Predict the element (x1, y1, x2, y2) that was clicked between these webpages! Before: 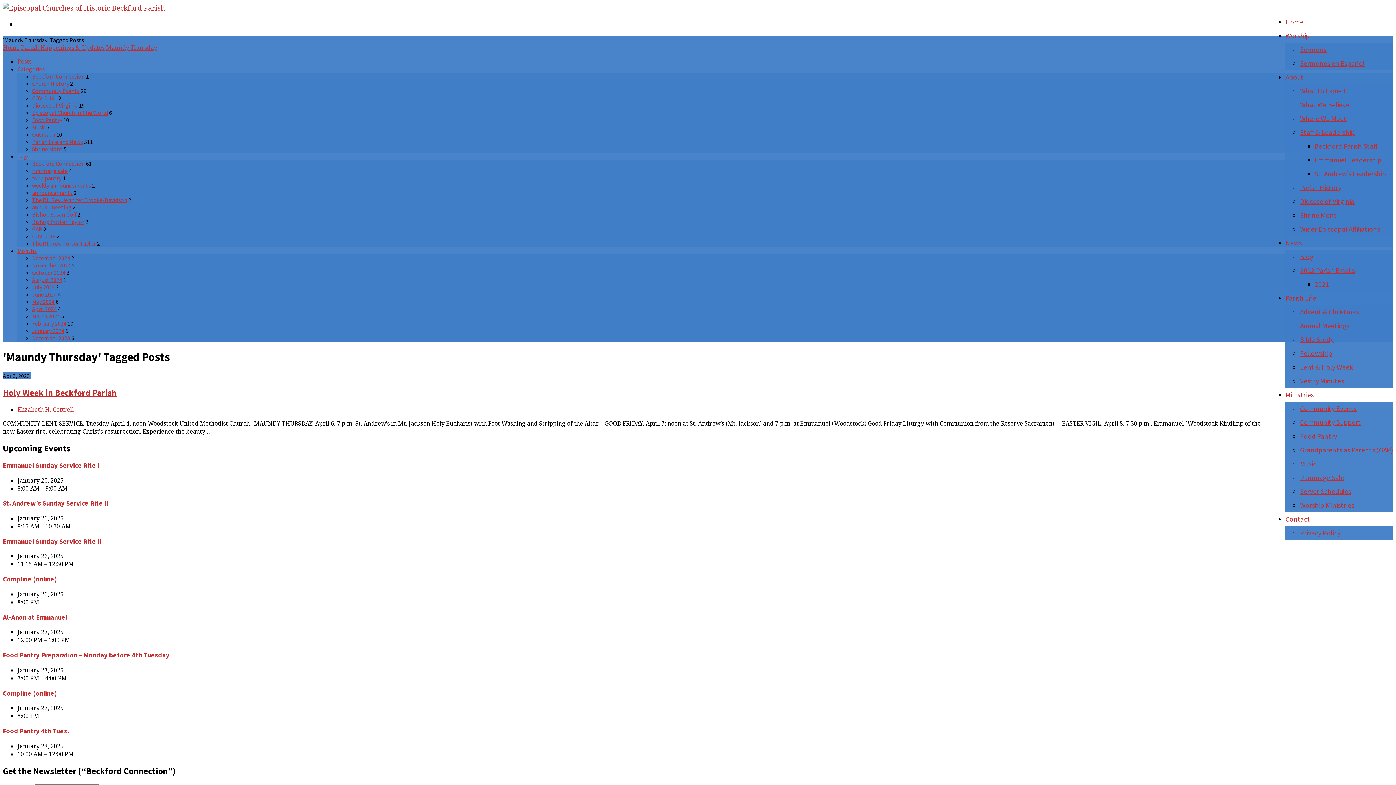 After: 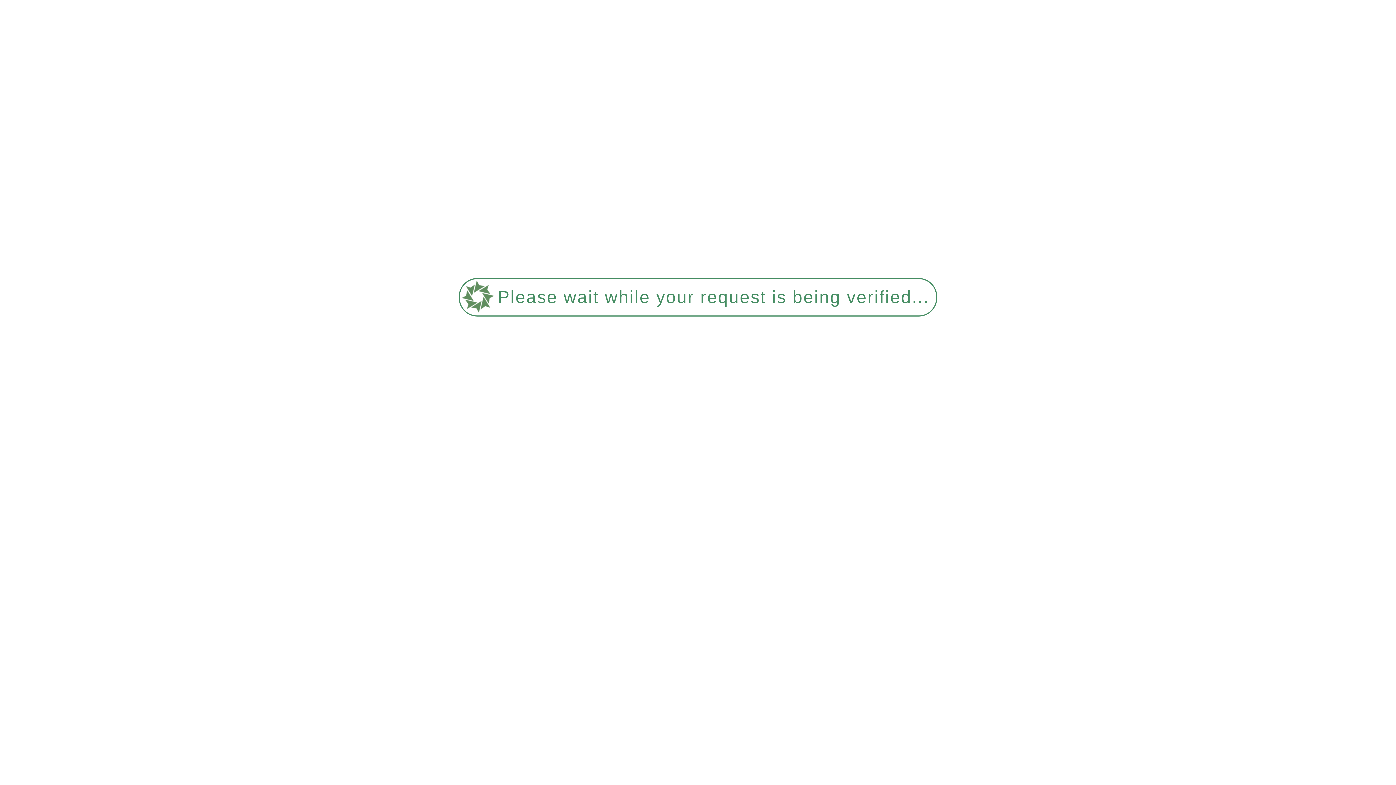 Action: label: Food Pantry 4th Tues. bbox: (2, 727, 69, 735)